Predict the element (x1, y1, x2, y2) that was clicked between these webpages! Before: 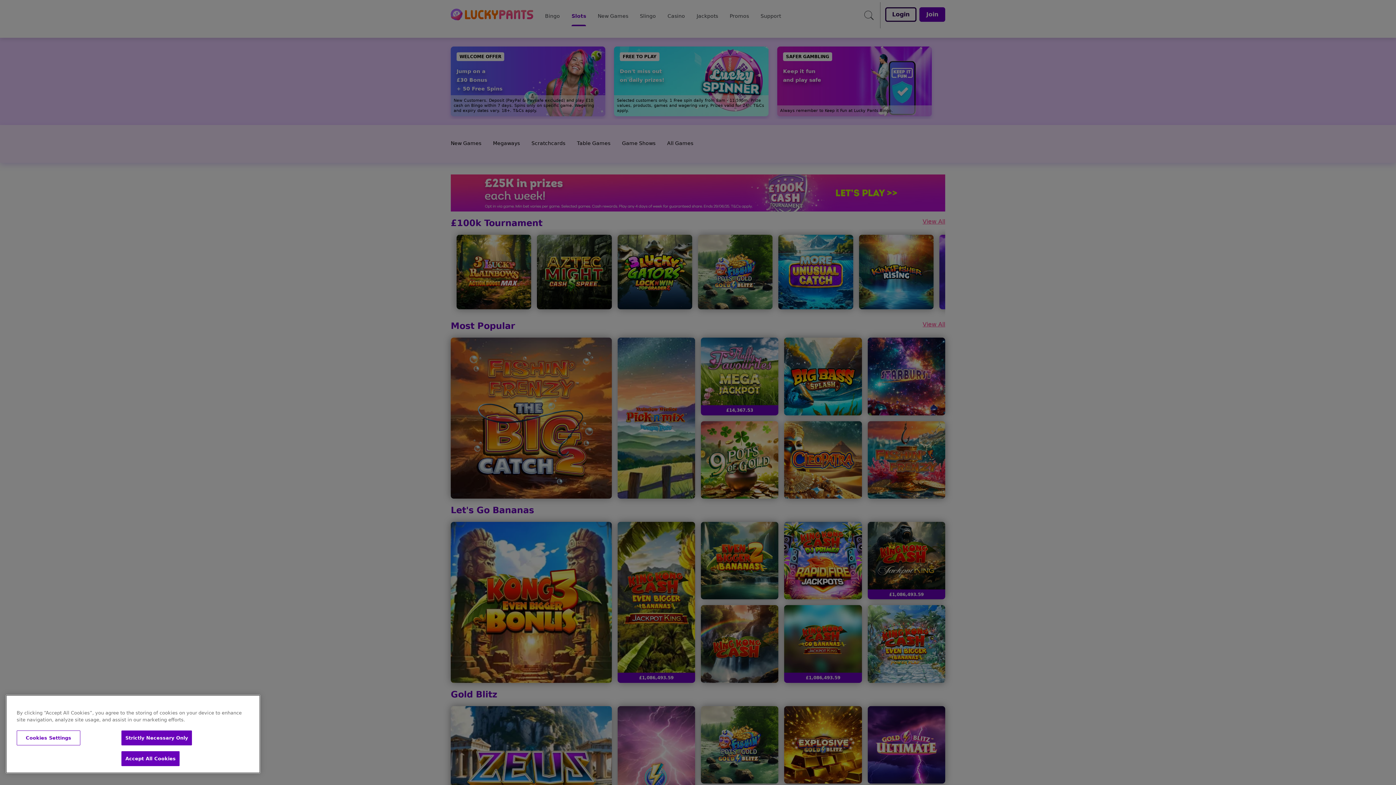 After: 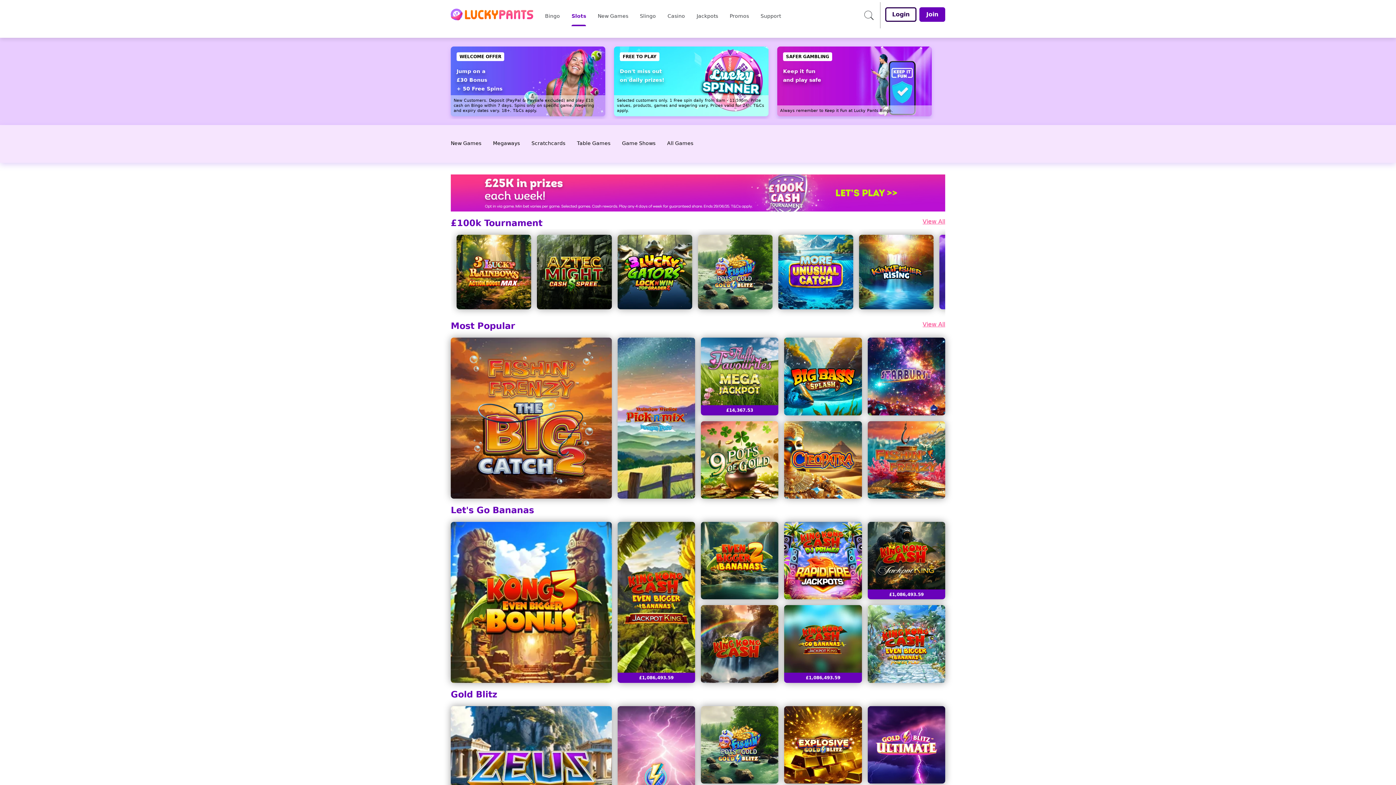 Action: label: Accept All Cookies bbox: (121, 751, 179, 766)